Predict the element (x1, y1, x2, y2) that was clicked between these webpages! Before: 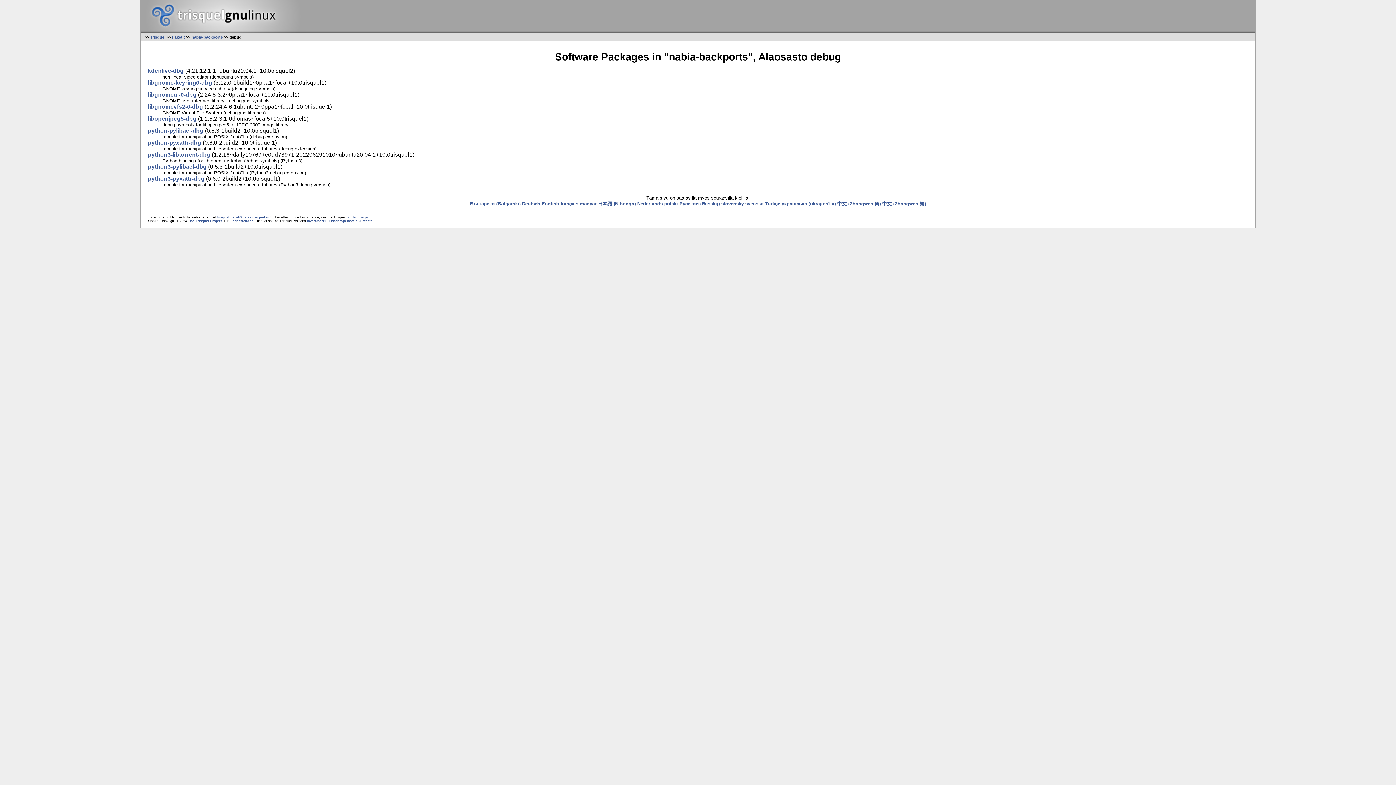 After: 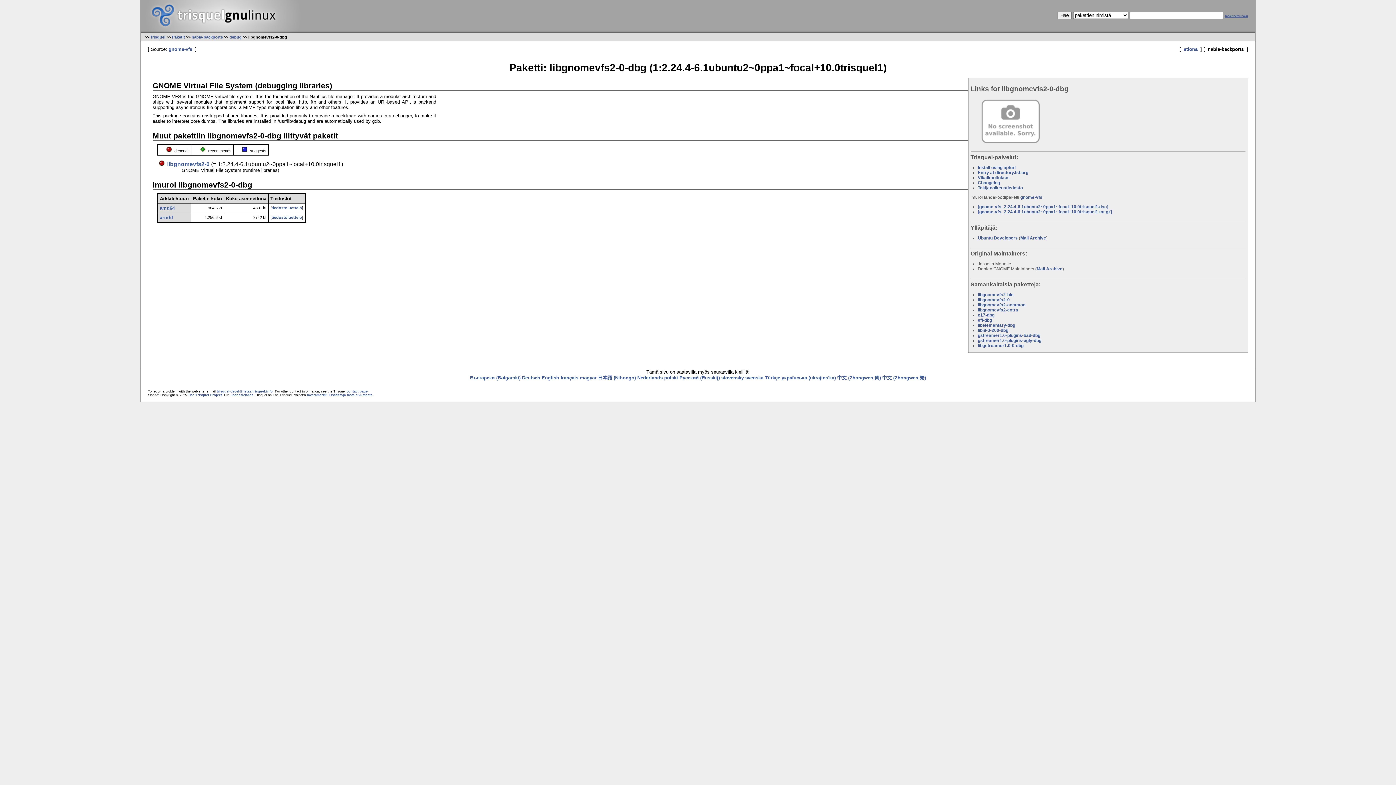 Action: label: libgnomevfs2-0-dbg bbox: (147, 103, 203, 109)